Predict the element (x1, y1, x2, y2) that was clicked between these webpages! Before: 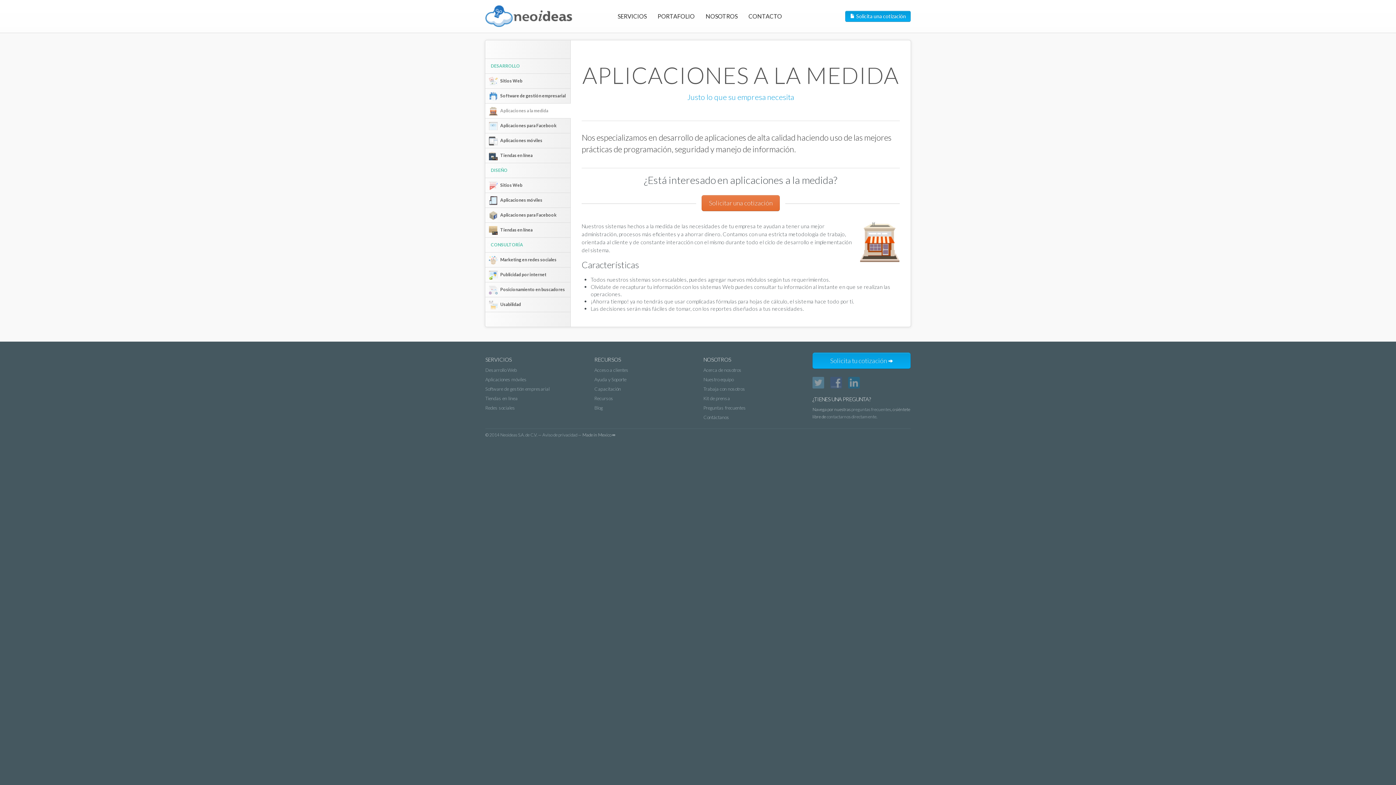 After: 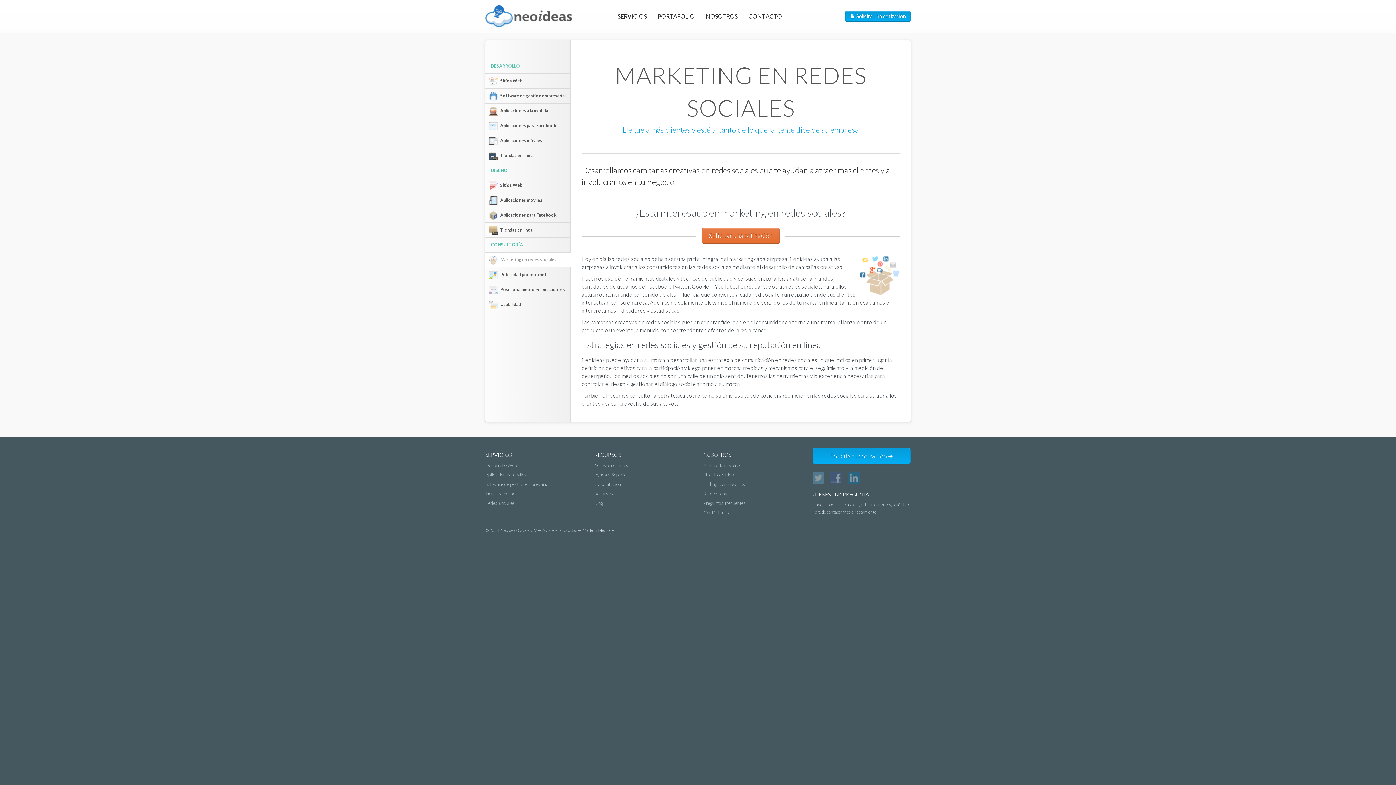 Action: bbox: (485, 405, 515, 410) label: Redes sociales